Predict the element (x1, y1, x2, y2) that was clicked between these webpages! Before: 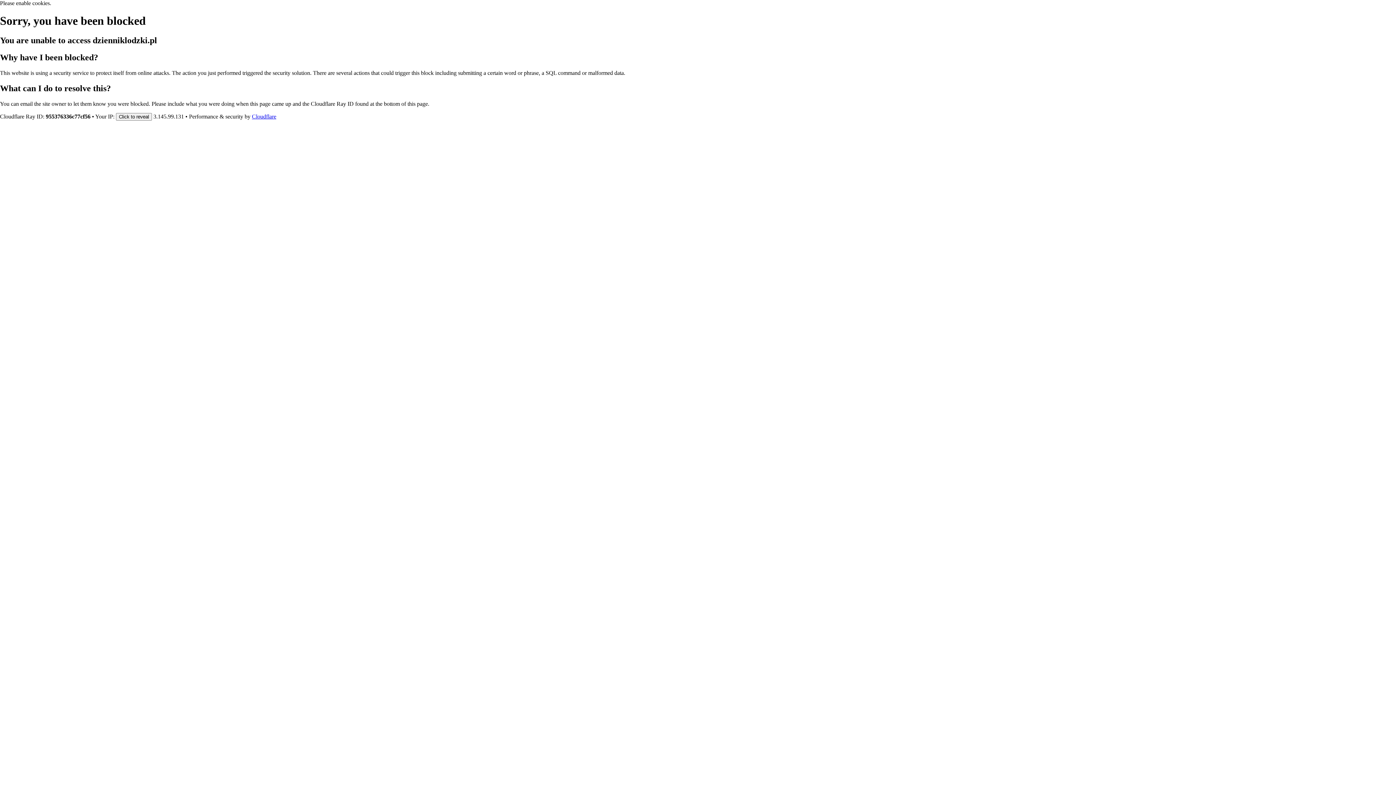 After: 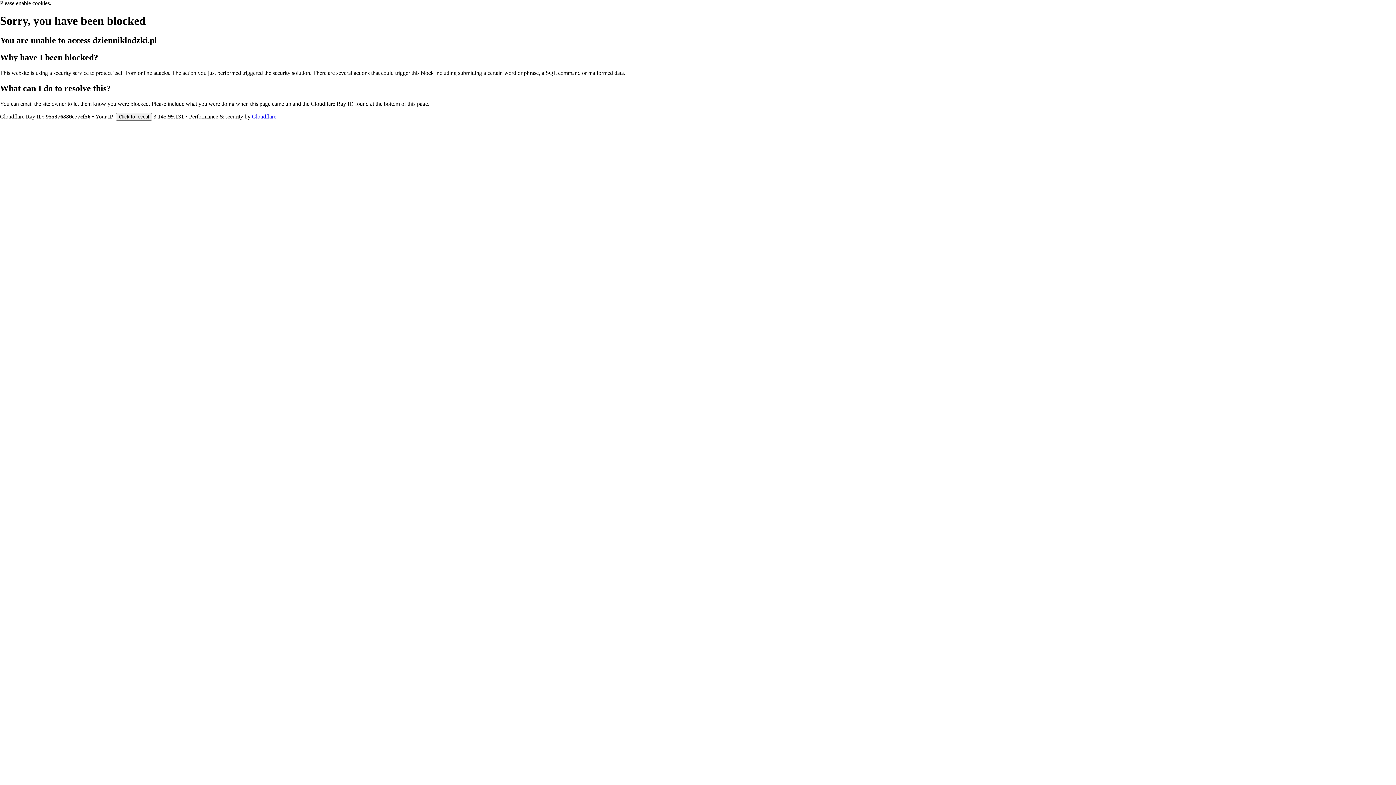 Action: bbox: (252, 113, 276, 119) label: Cloudflare